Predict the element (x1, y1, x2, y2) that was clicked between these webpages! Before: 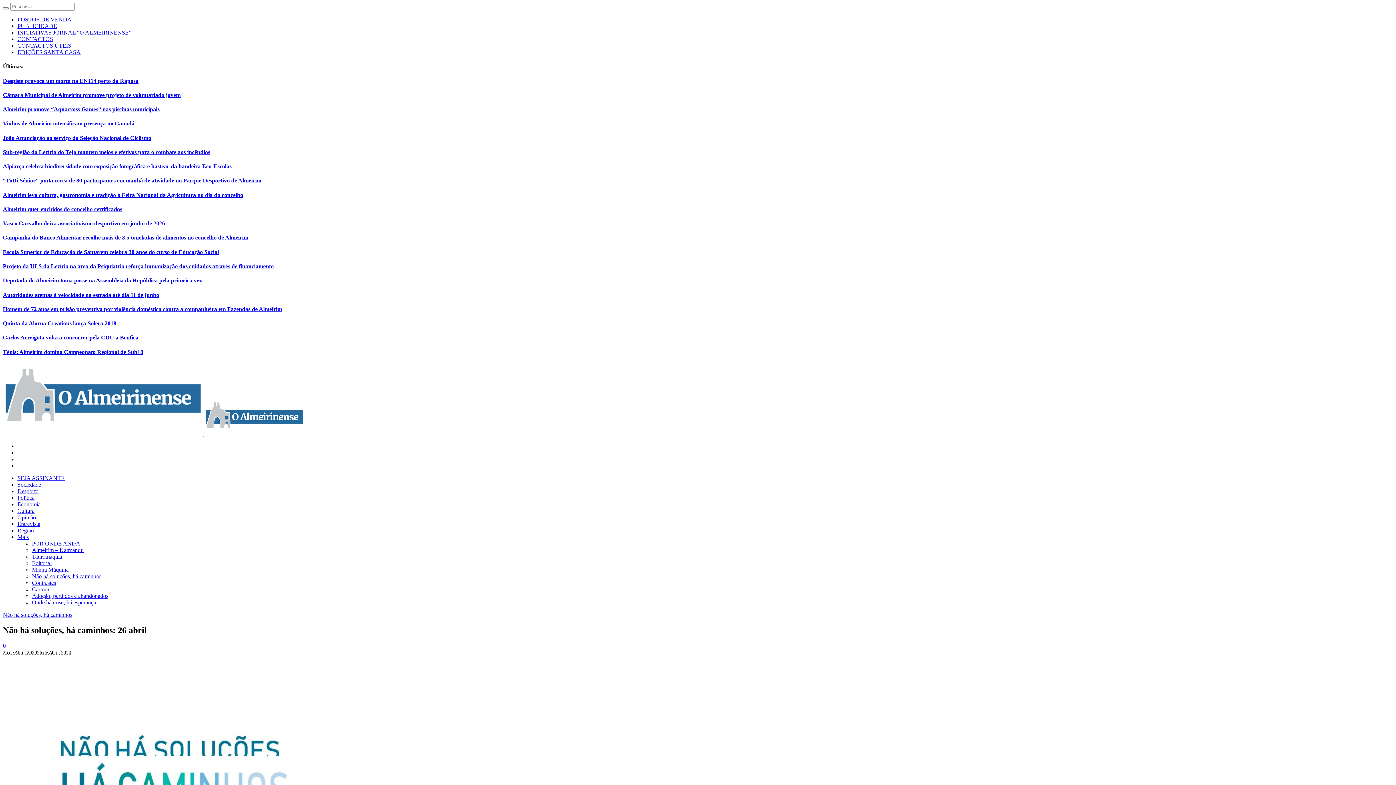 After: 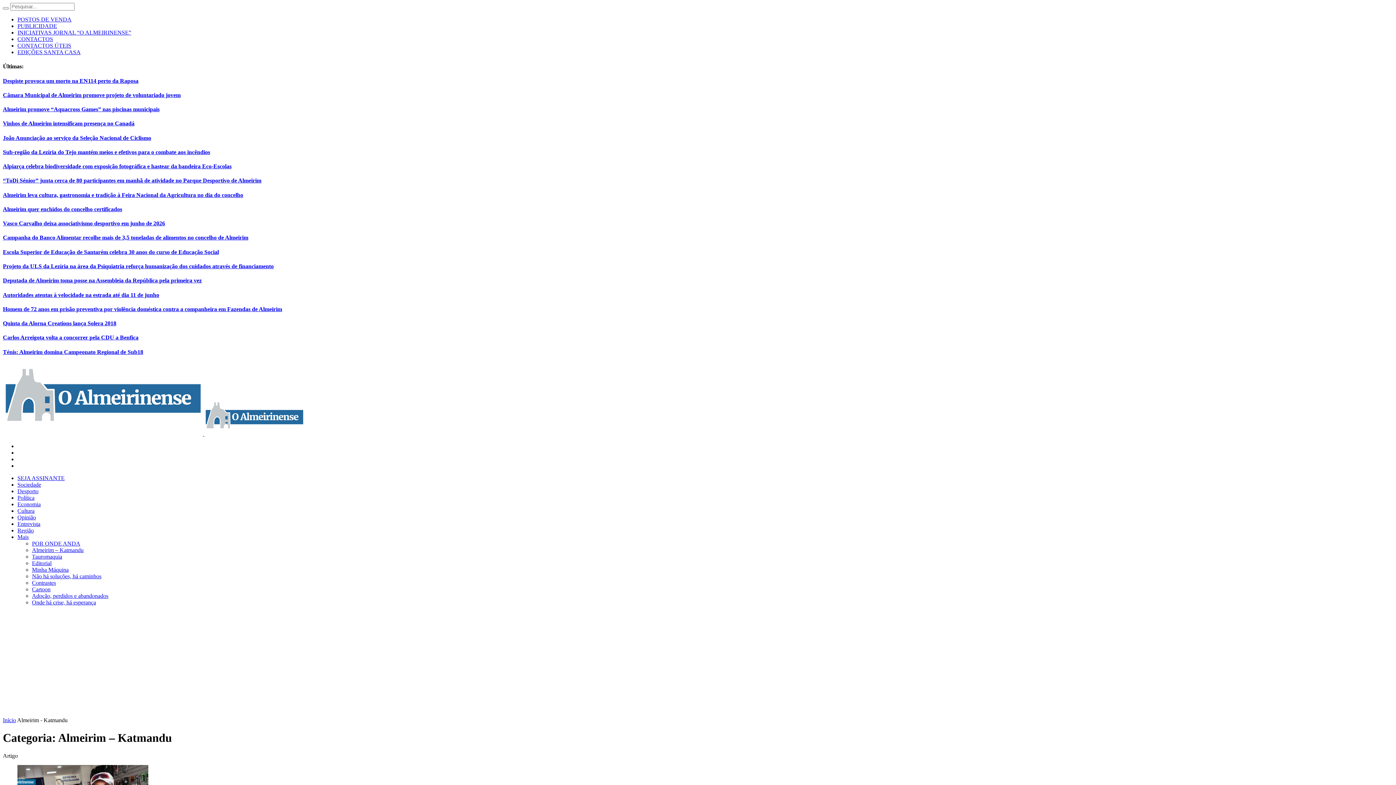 Action: label: Almeirim – Katmandu bbox: (32, 547, 83, 553)